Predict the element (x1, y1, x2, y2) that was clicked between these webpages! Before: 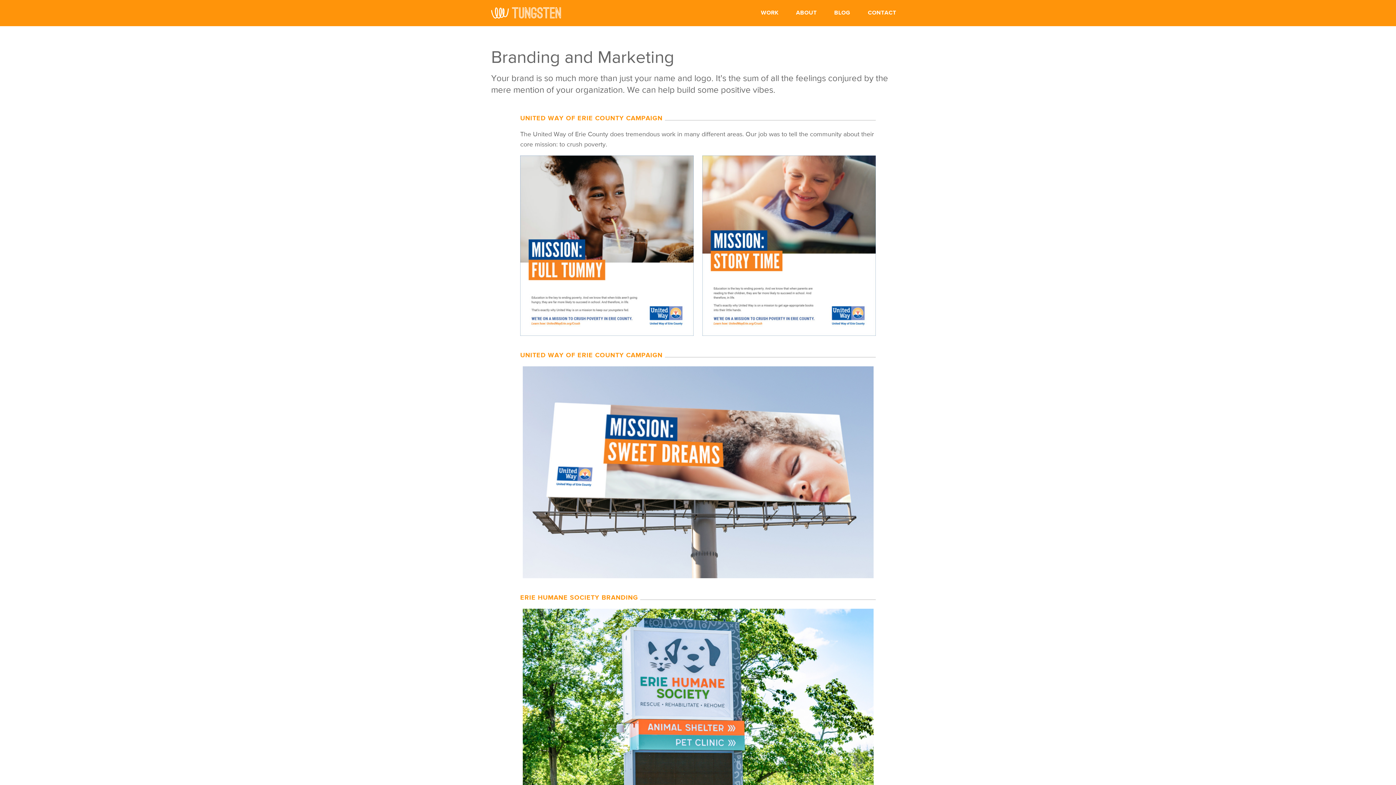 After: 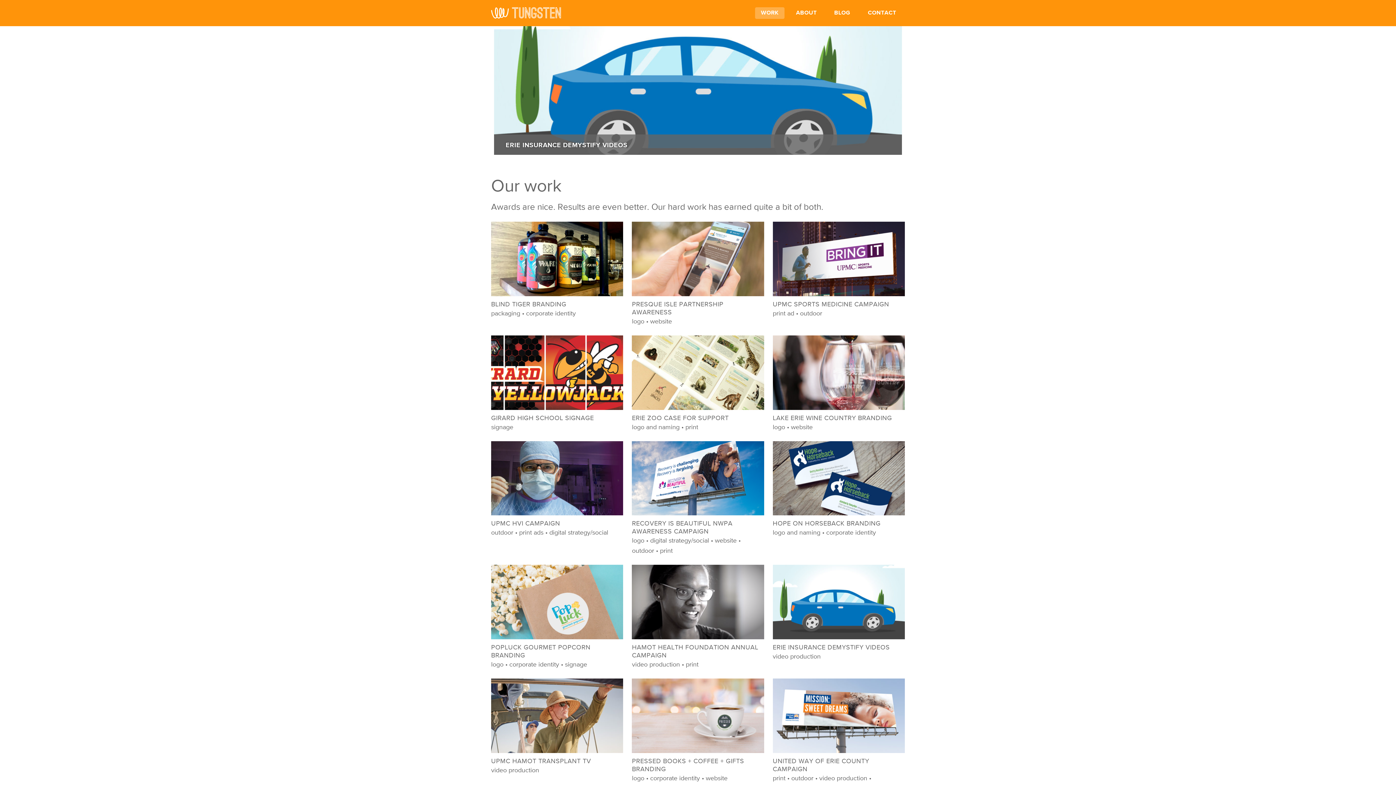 Action: label: WORK bbox: (755, 7, 784, 18)